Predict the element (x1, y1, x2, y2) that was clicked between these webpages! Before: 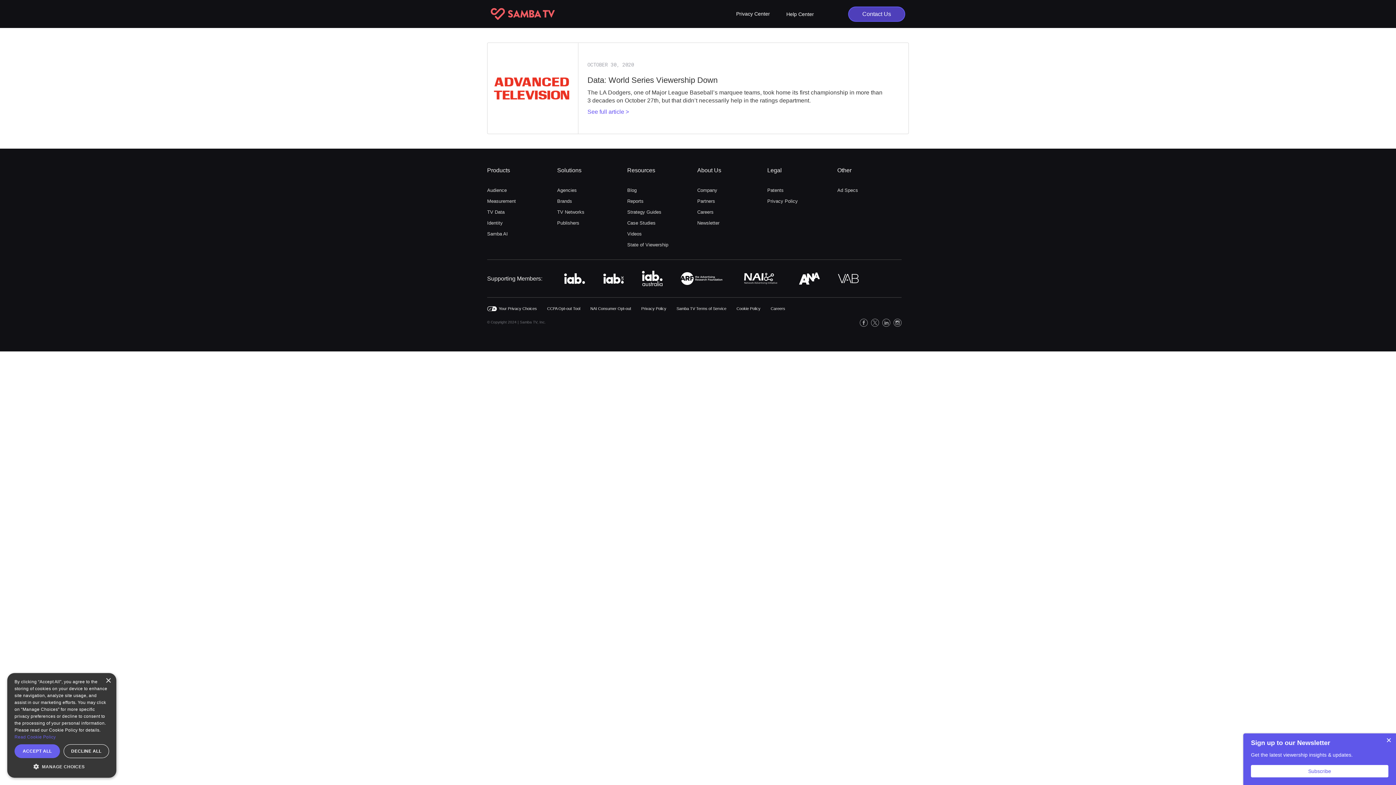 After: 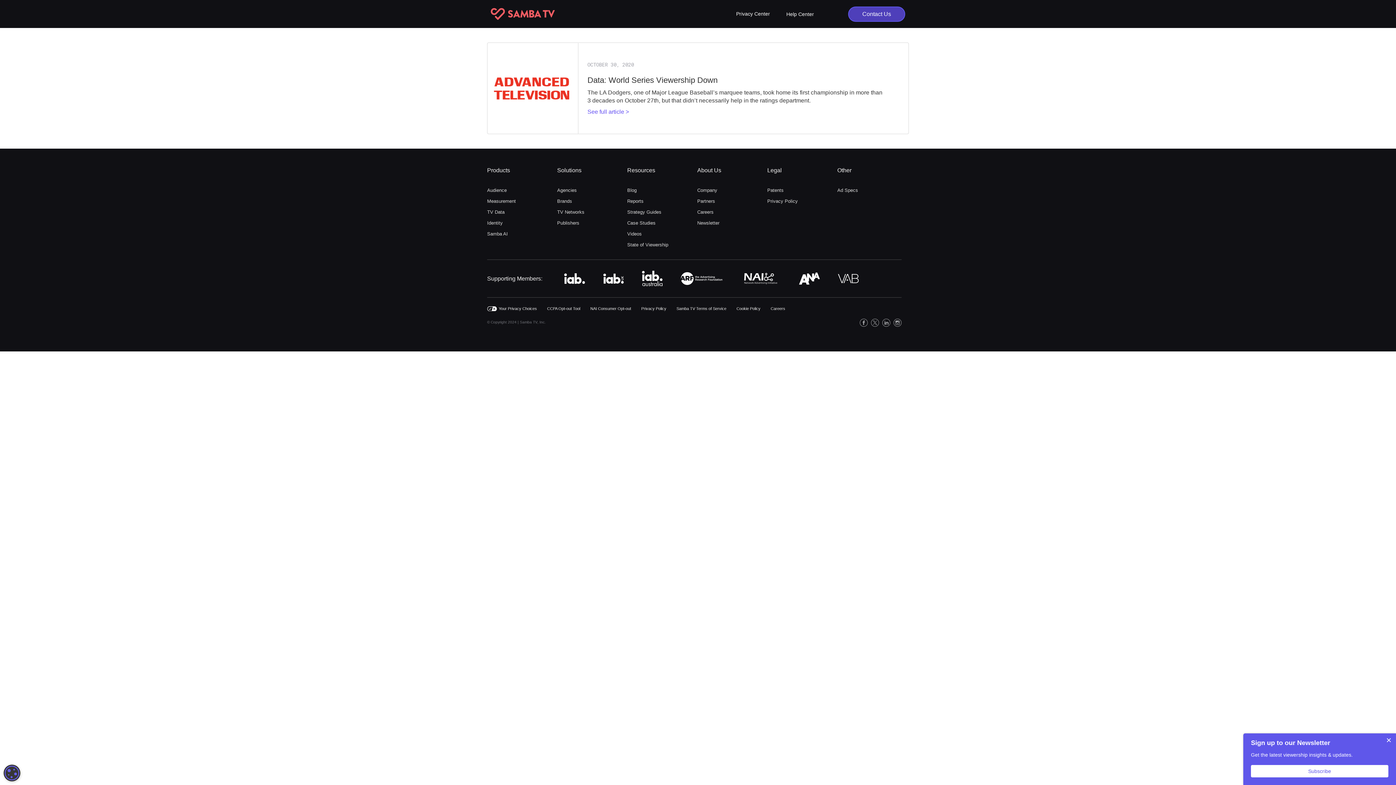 Action: label: Close bbox: (105, 678, 110, 684)